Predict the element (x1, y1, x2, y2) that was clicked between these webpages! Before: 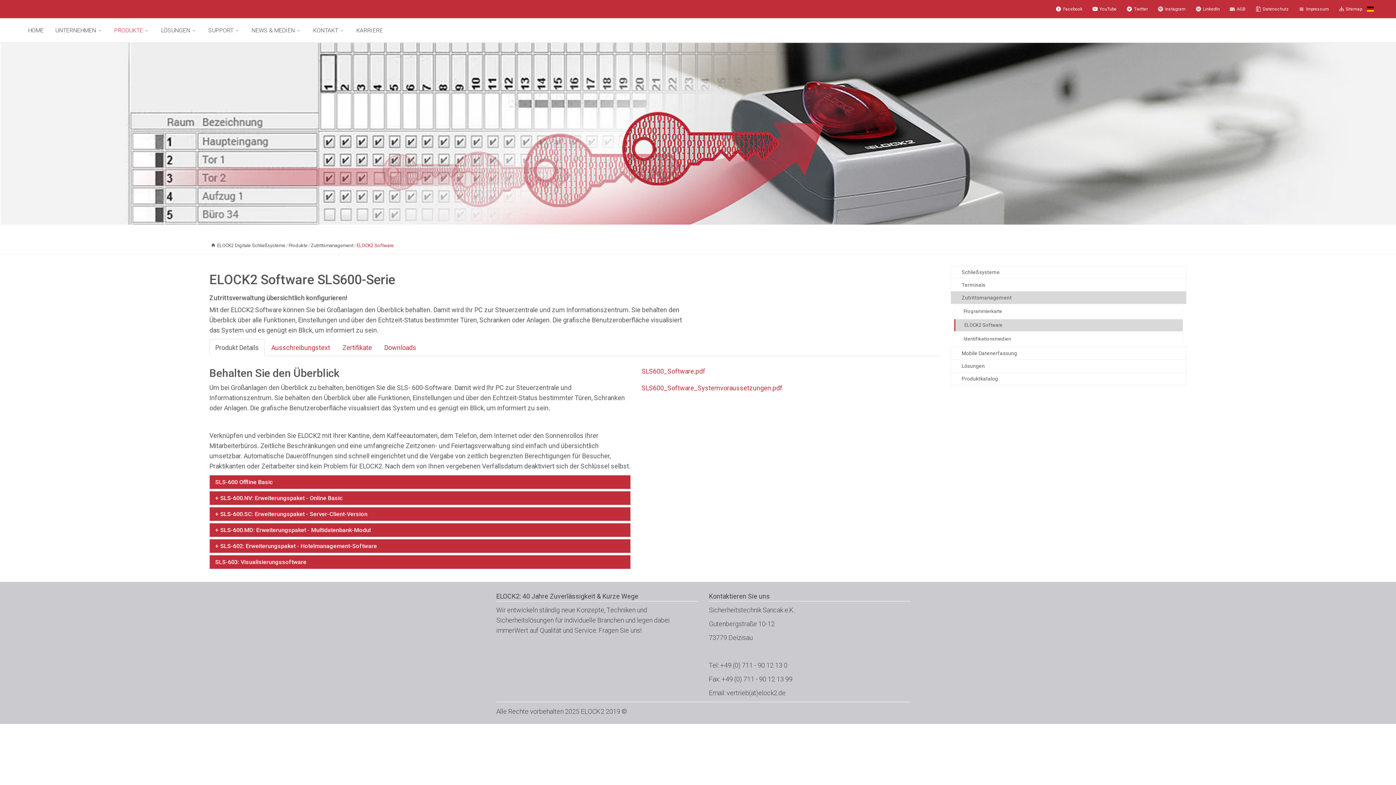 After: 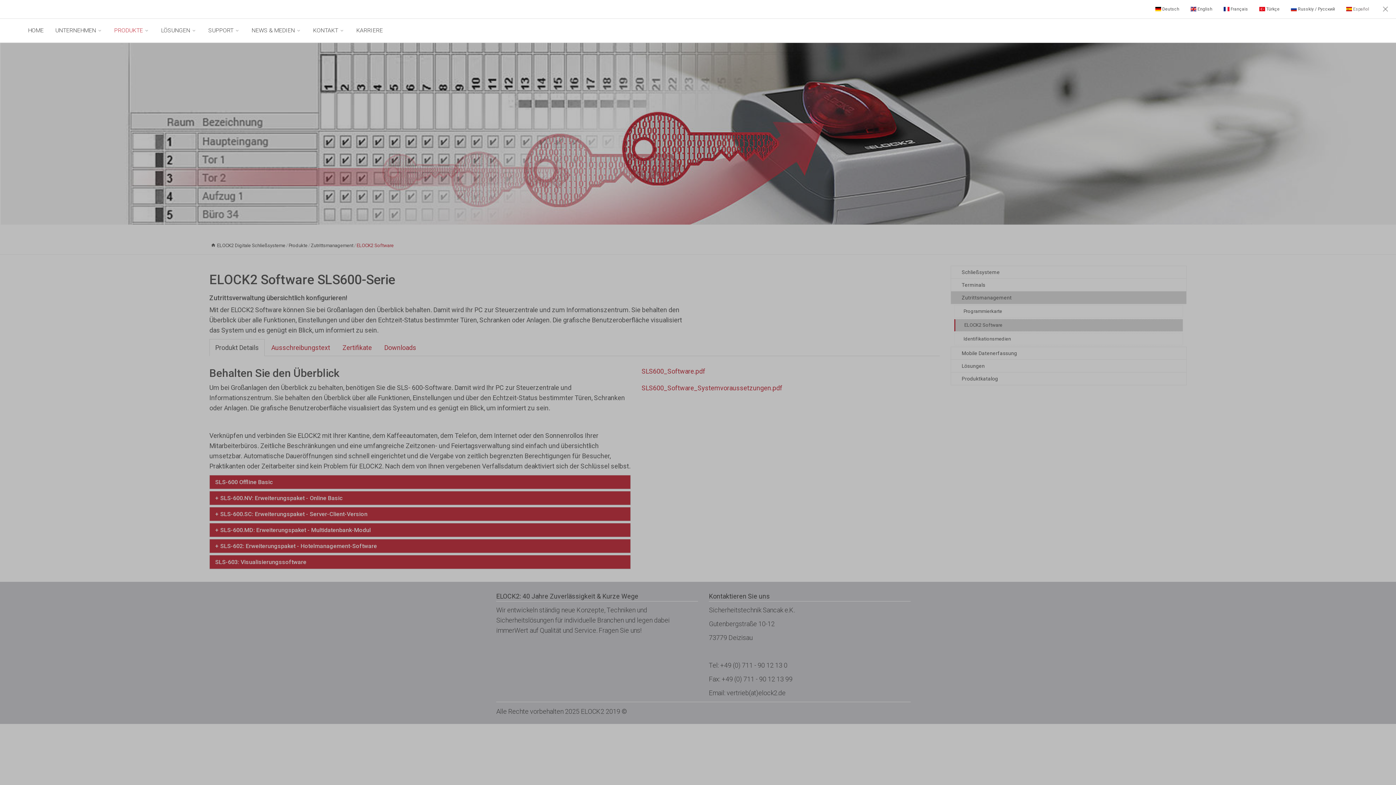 Action: bbox: (1367, 0, 1374, 18)